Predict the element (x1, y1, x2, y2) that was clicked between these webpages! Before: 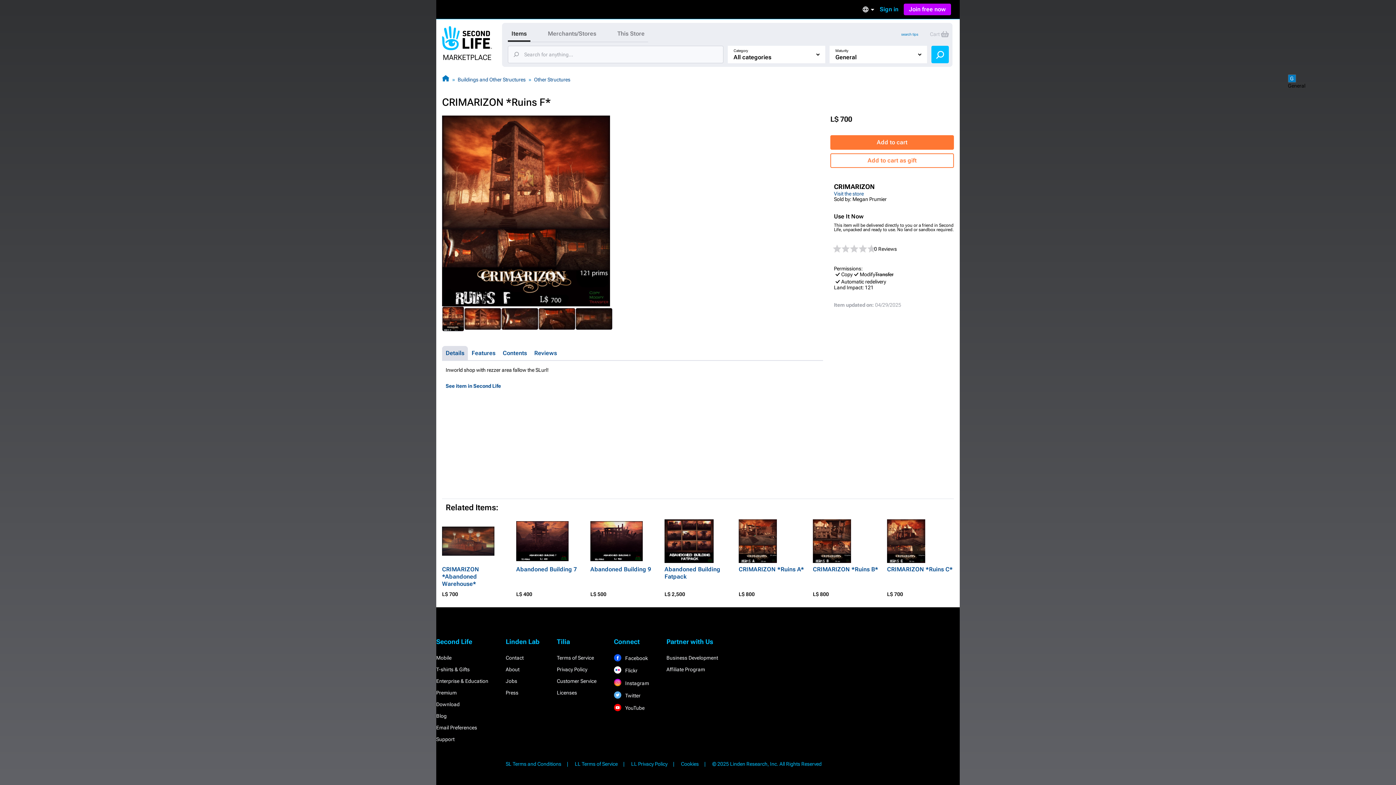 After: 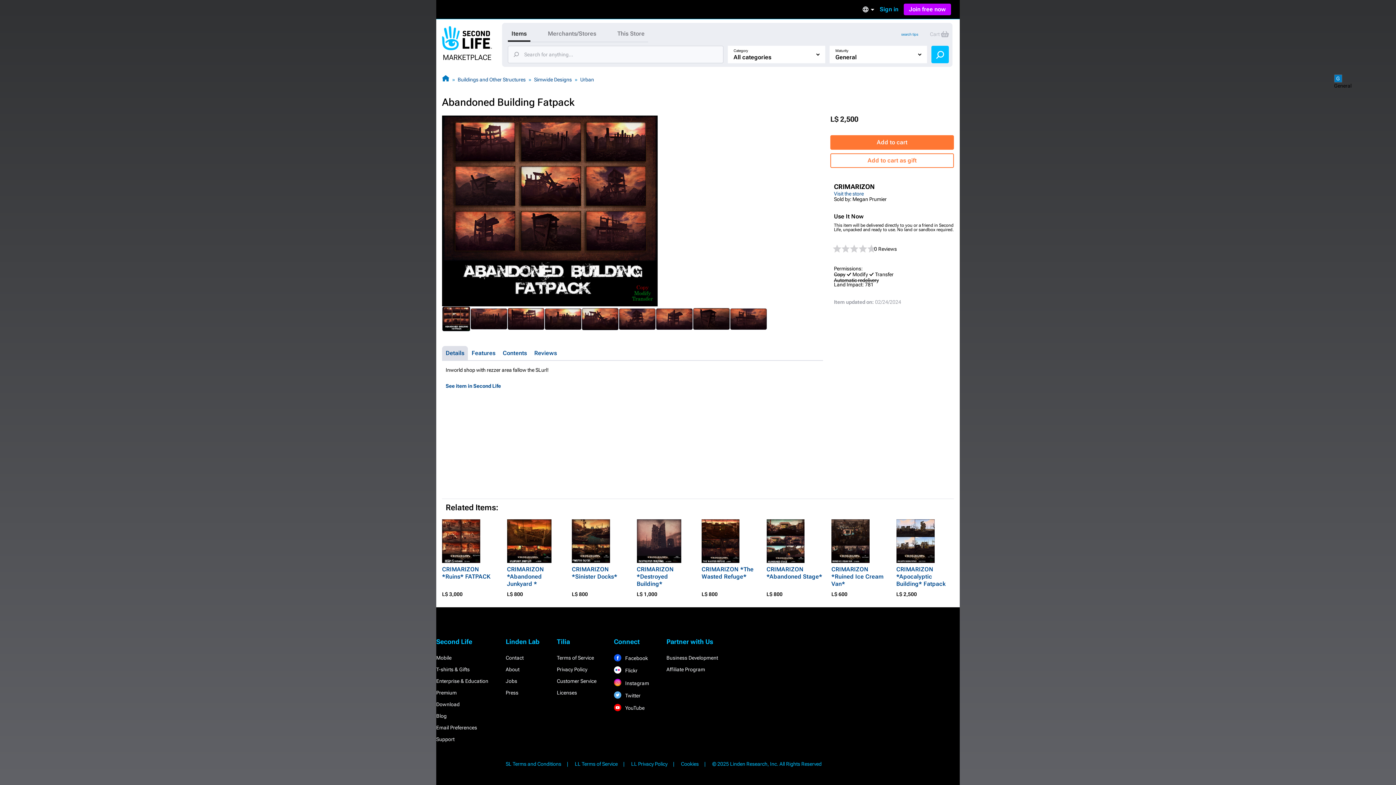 Action: bbox: (664, 566, 731, 580) label: Abandoned Building Fatpack